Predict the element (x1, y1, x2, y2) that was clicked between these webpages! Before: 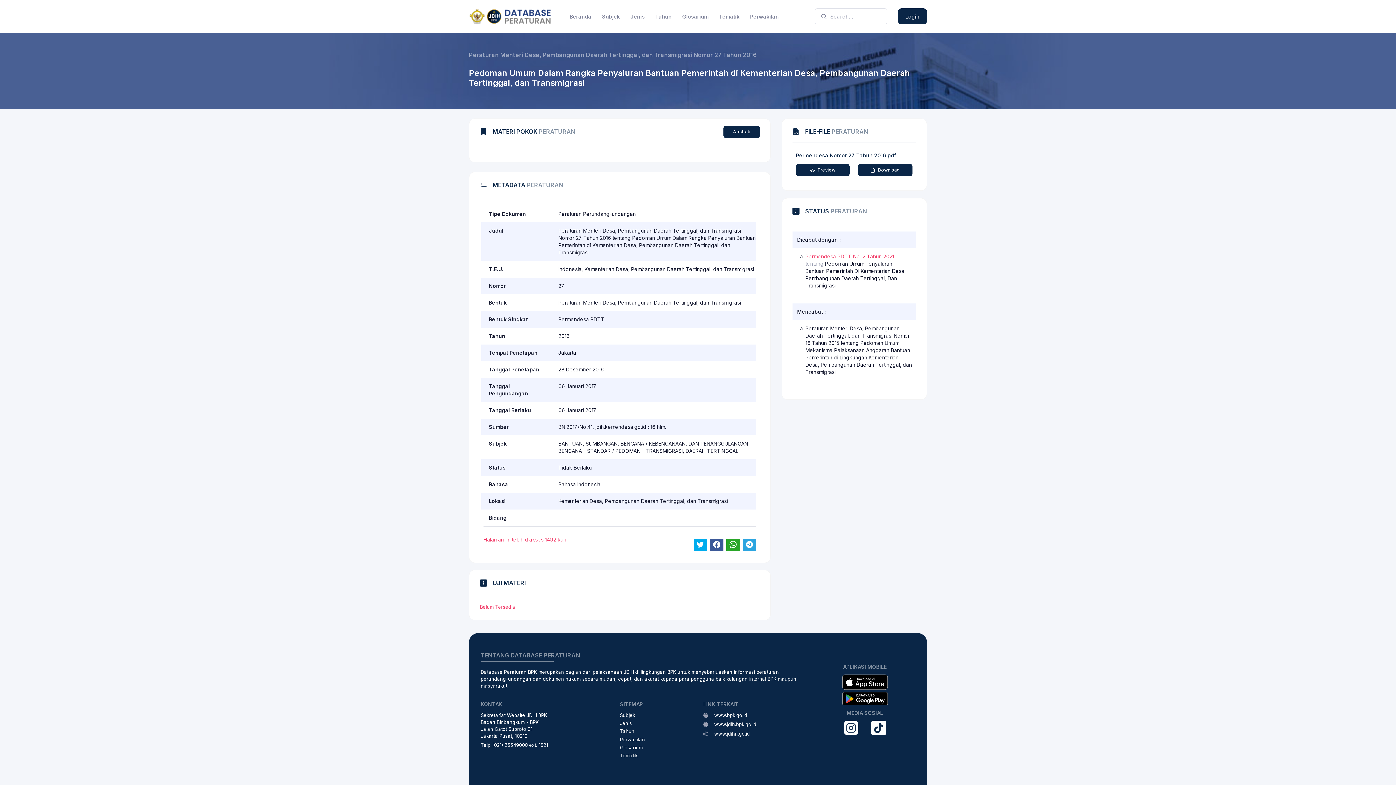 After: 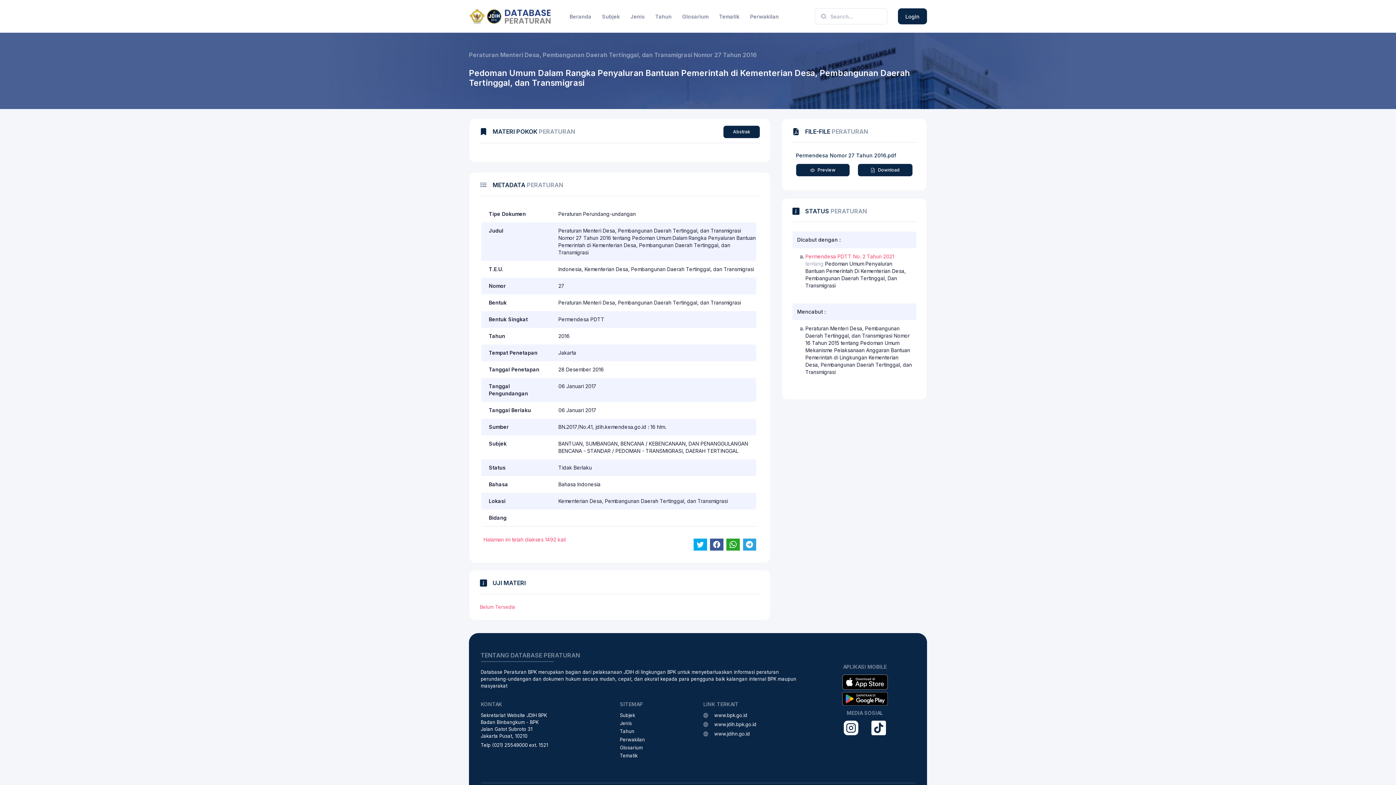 Action: bbox: (859, 724, 886, 730)